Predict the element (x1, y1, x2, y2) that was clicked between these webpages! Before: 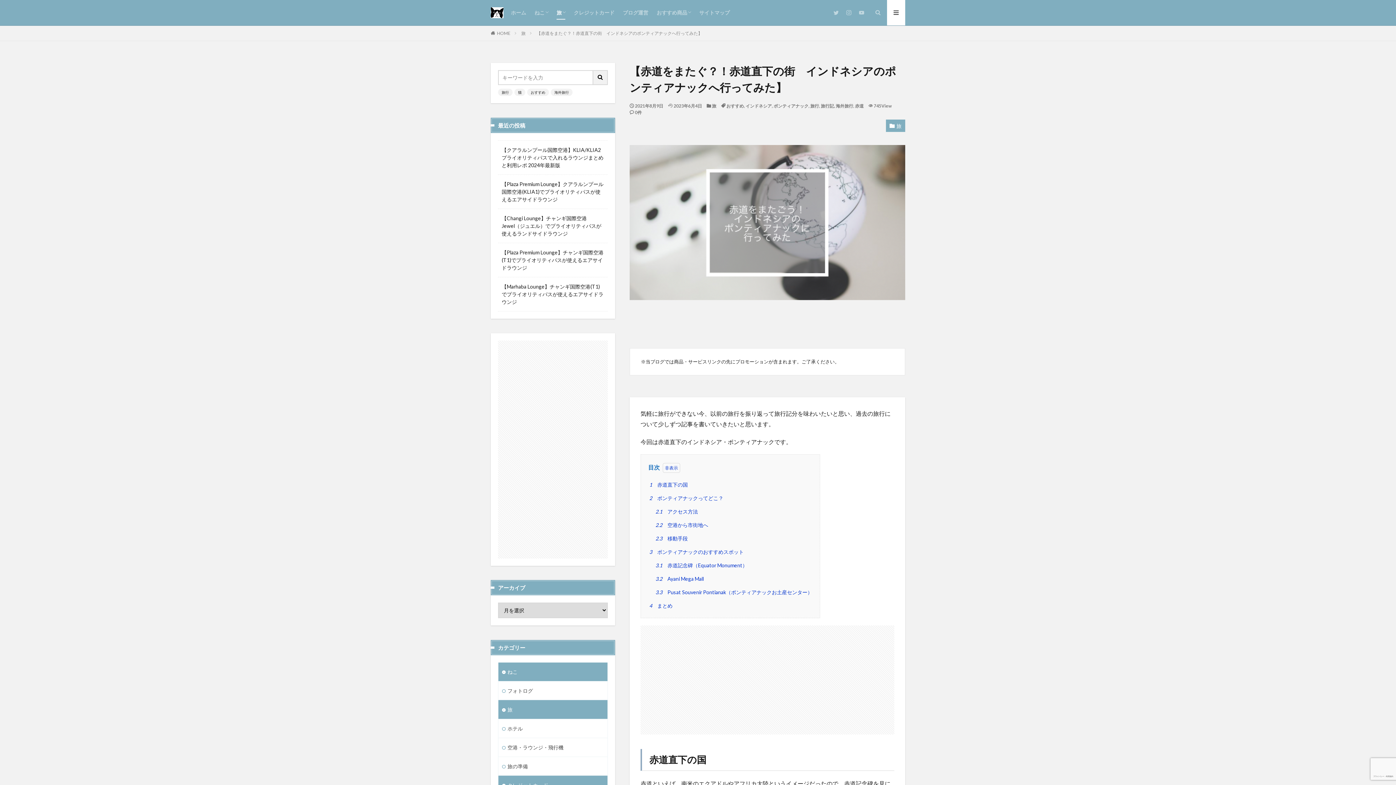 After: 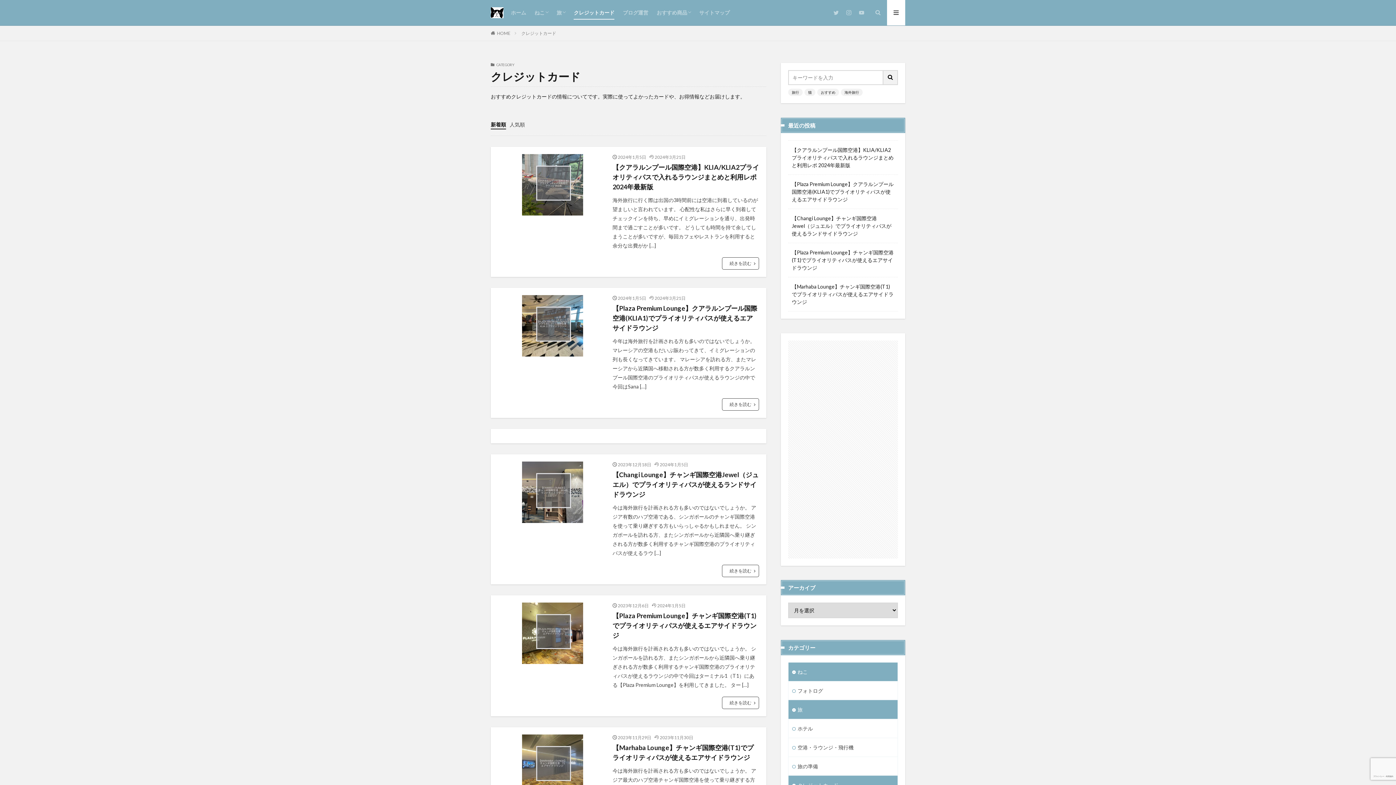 Action: label: クレジットカード bbox: (573, 6, 614, 18)